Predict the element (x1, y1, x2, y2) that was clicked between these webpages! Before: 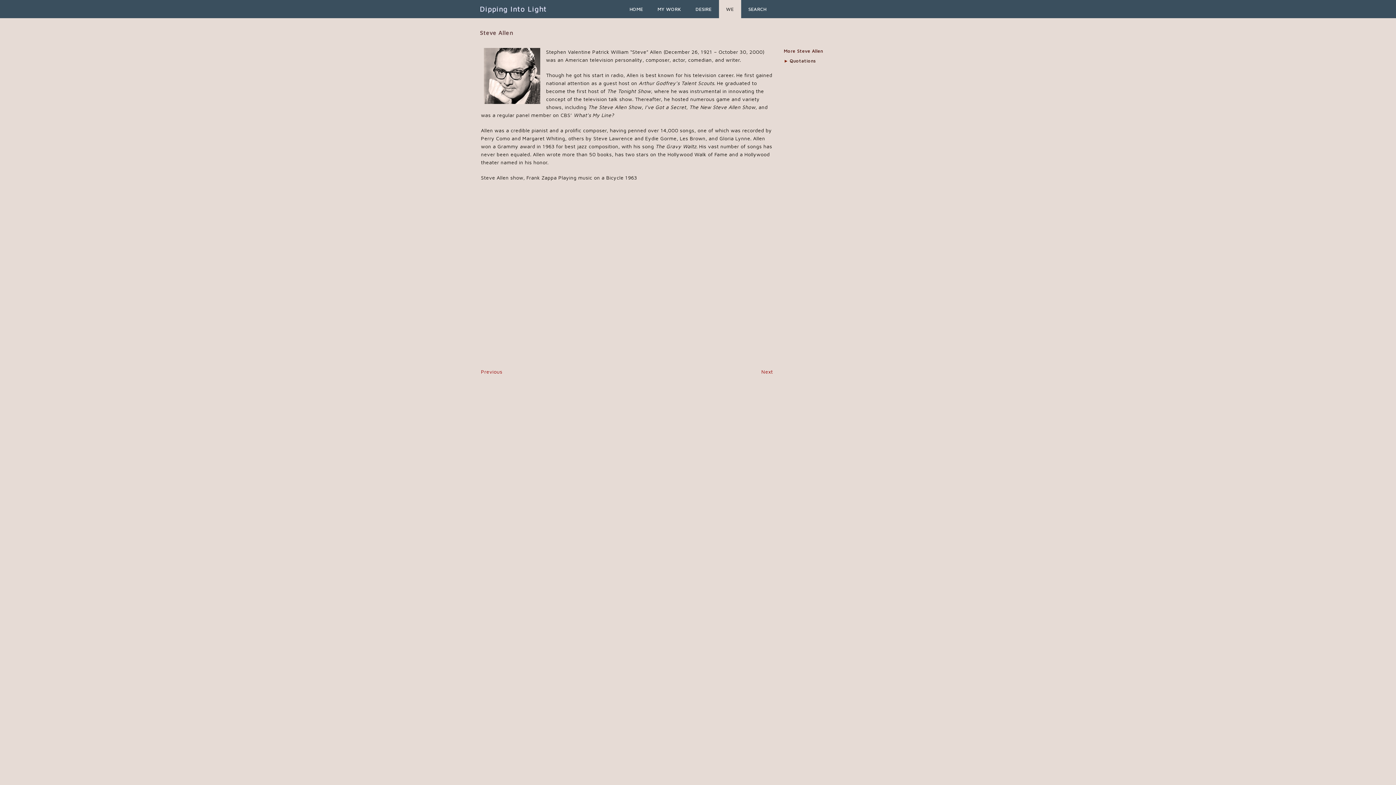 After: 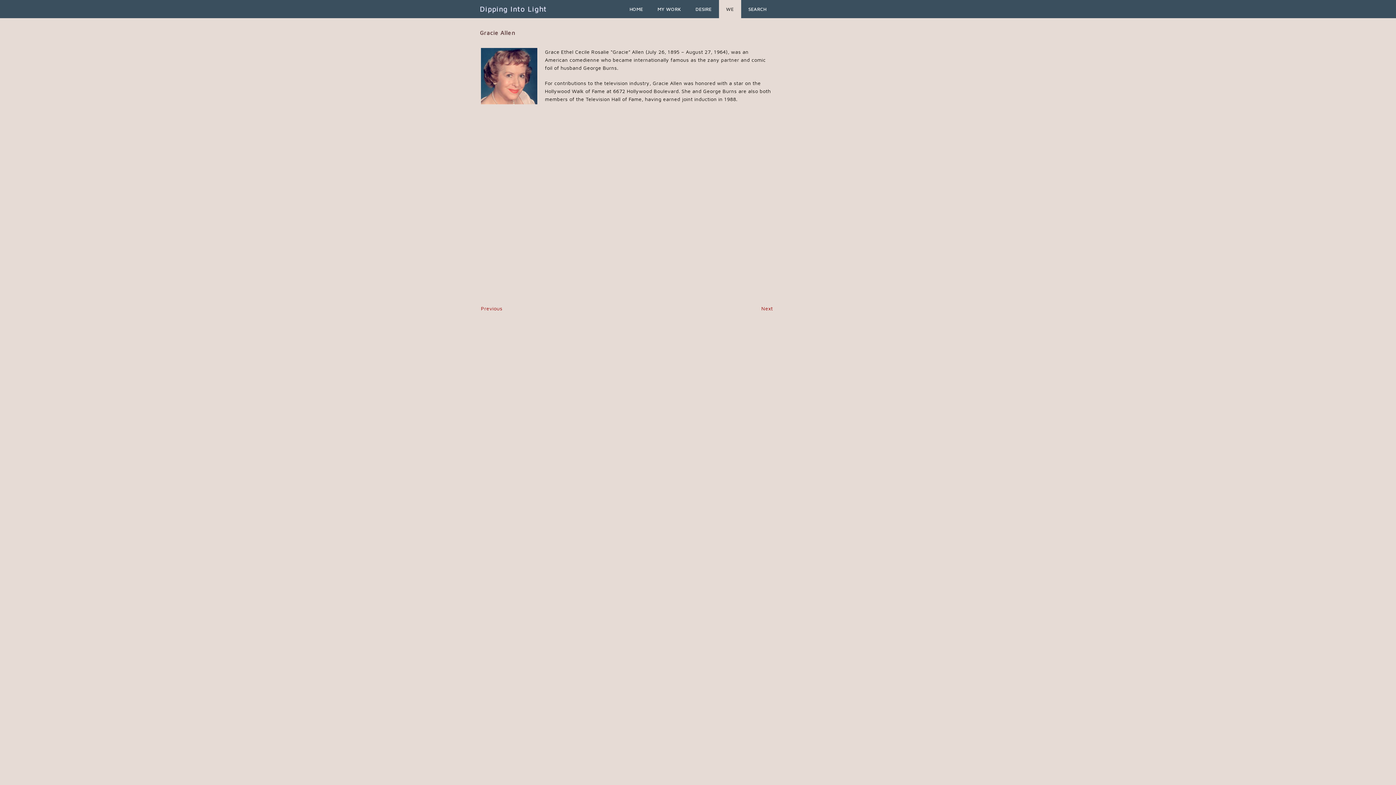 Action: label: Previous bbox: (481, 368, 502, 374)